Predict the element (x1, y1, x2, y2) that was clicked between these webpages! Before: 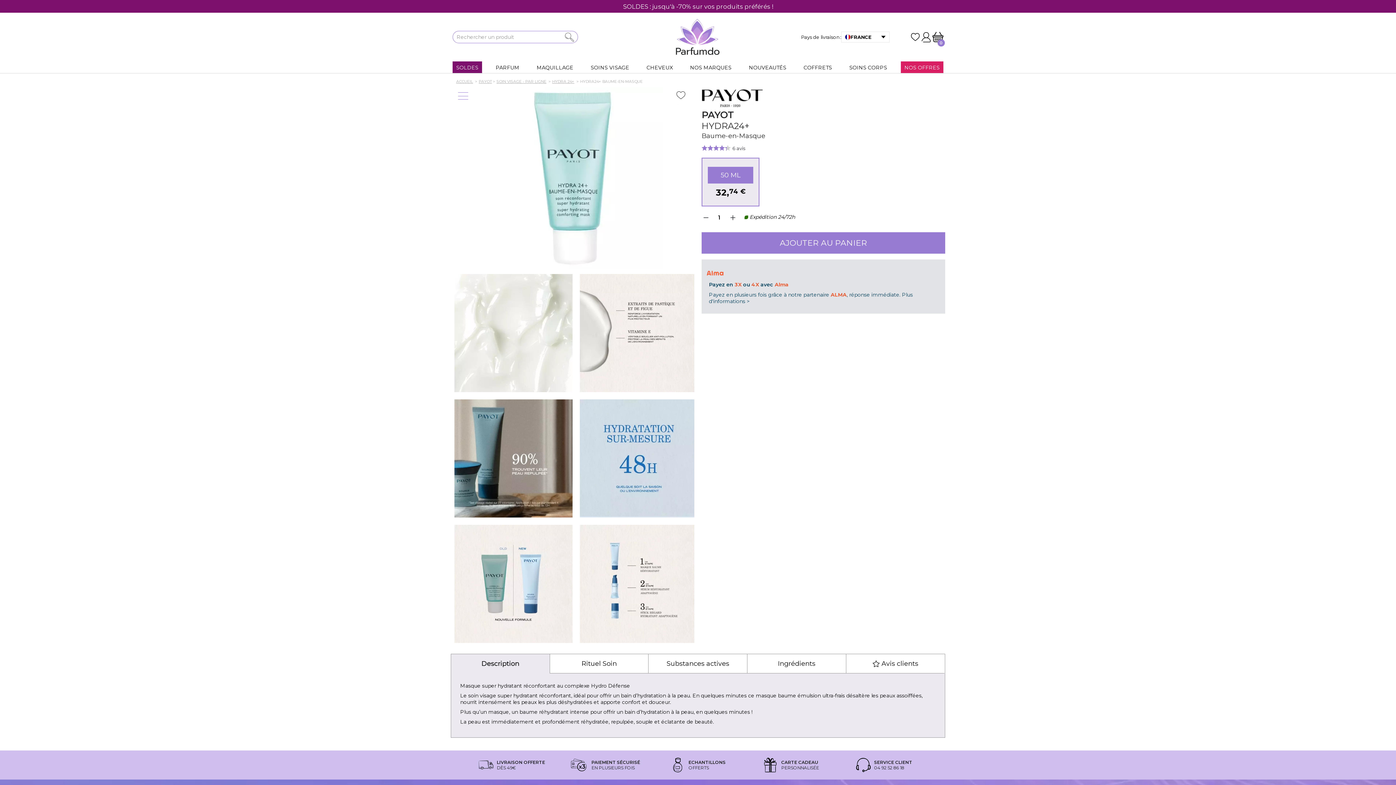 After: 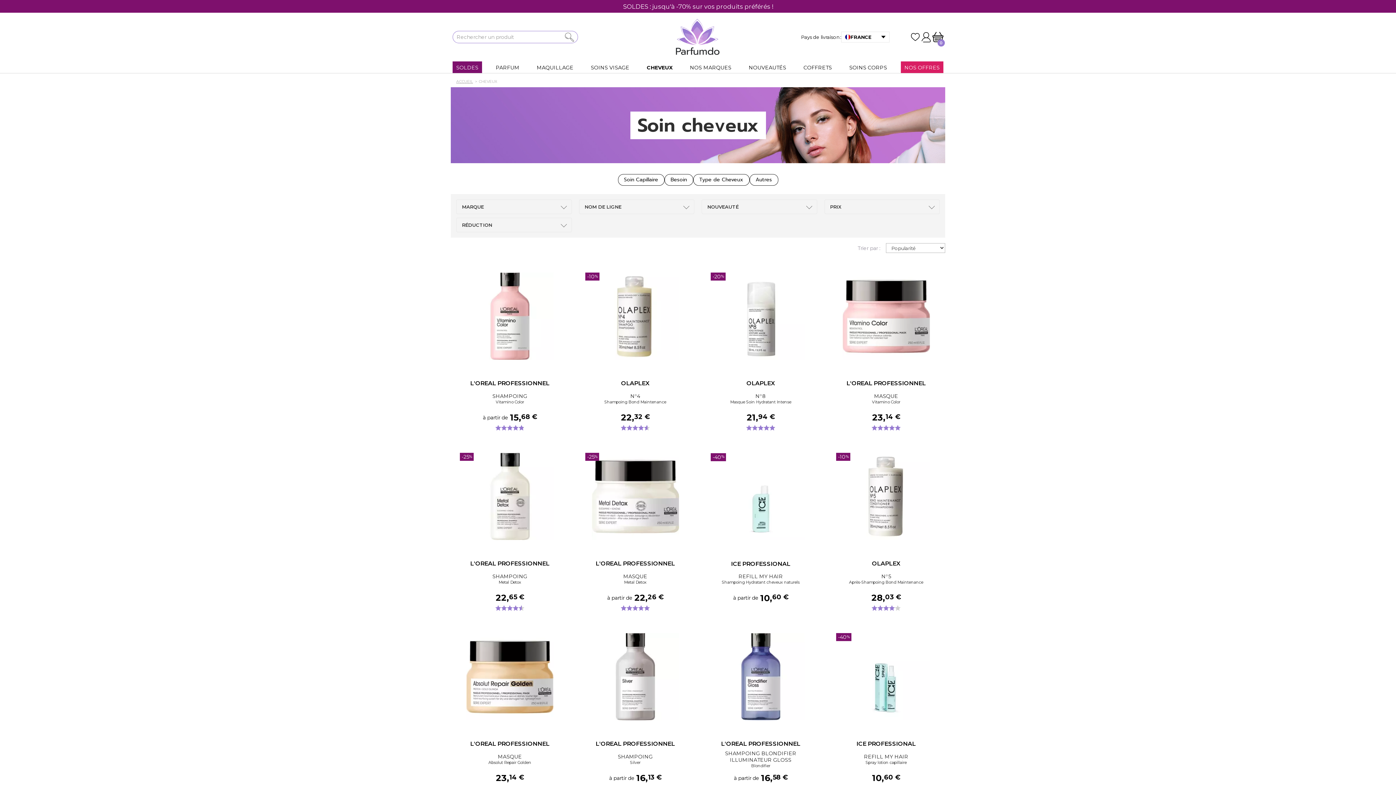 Action: bbox: (643, 61, 676, 73) label: CHEVEUX